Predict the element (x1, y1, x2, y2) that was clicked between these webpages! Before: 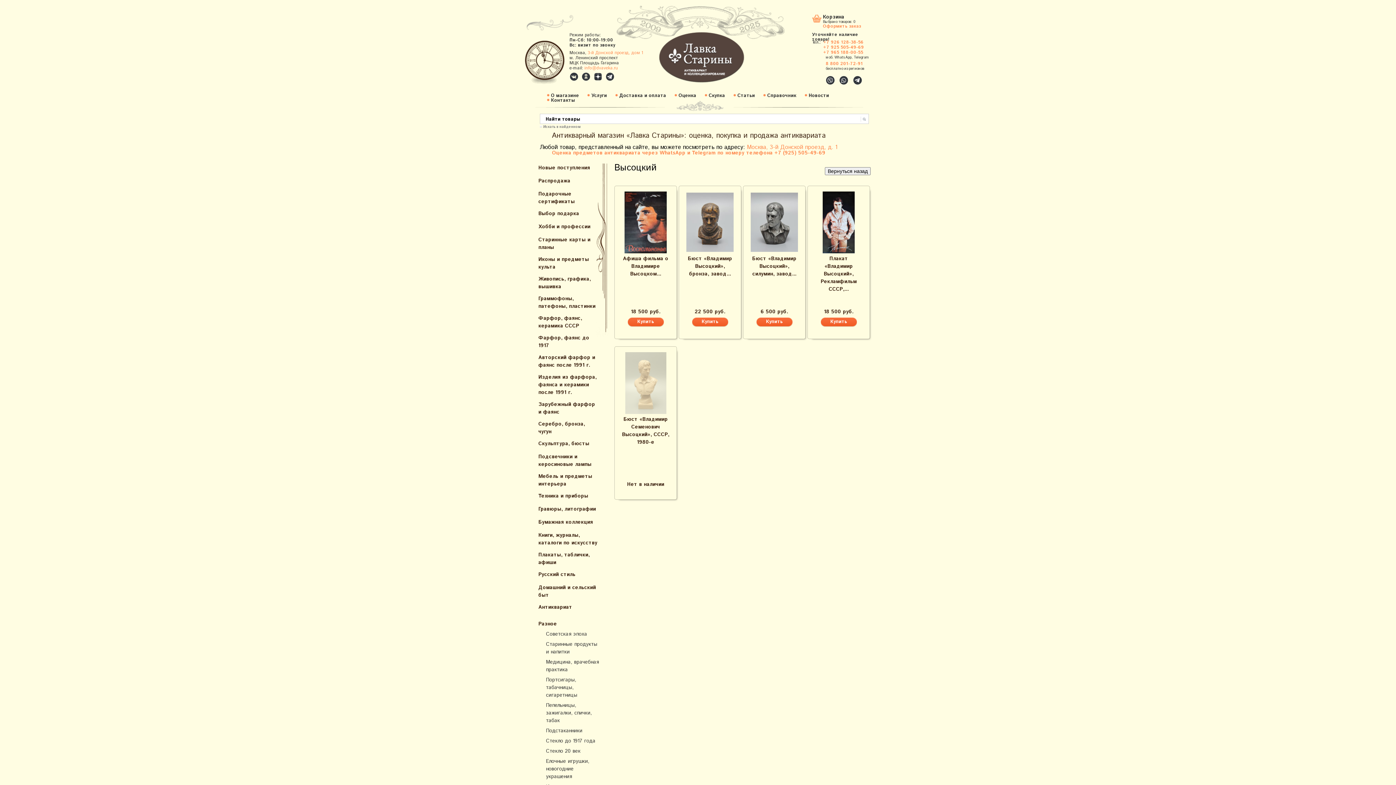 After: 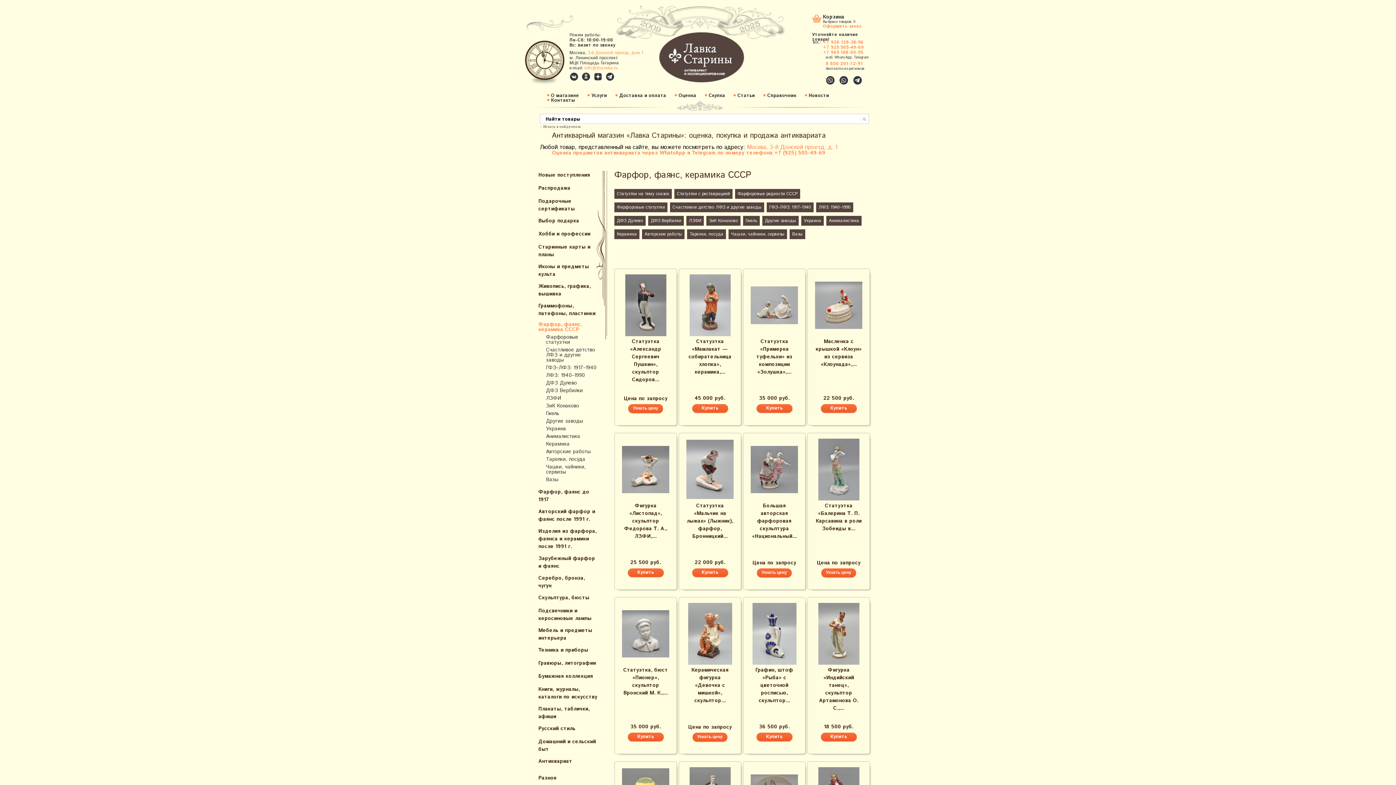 Action: bbox: (523, 314, 599, 330) label: Фарфор, фаянс, керамика СССР